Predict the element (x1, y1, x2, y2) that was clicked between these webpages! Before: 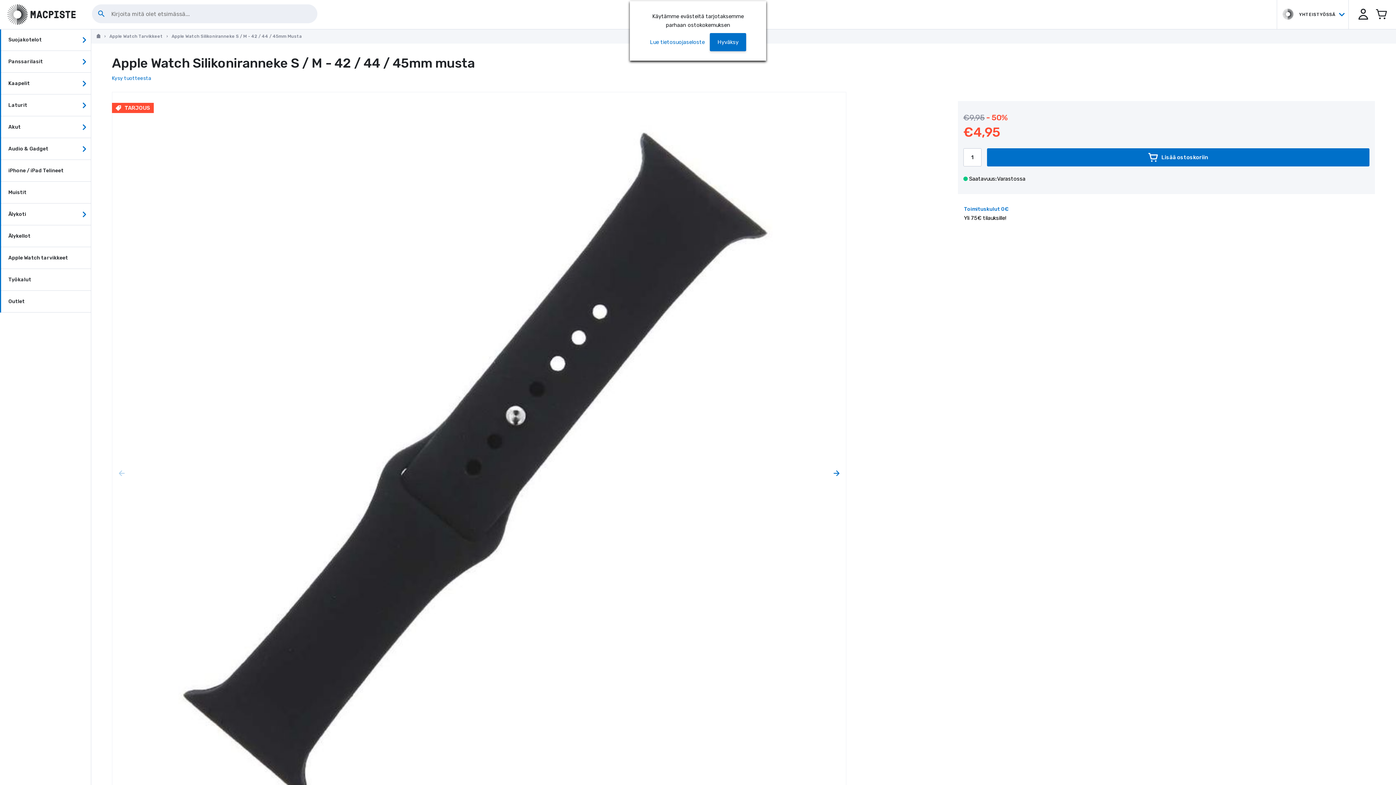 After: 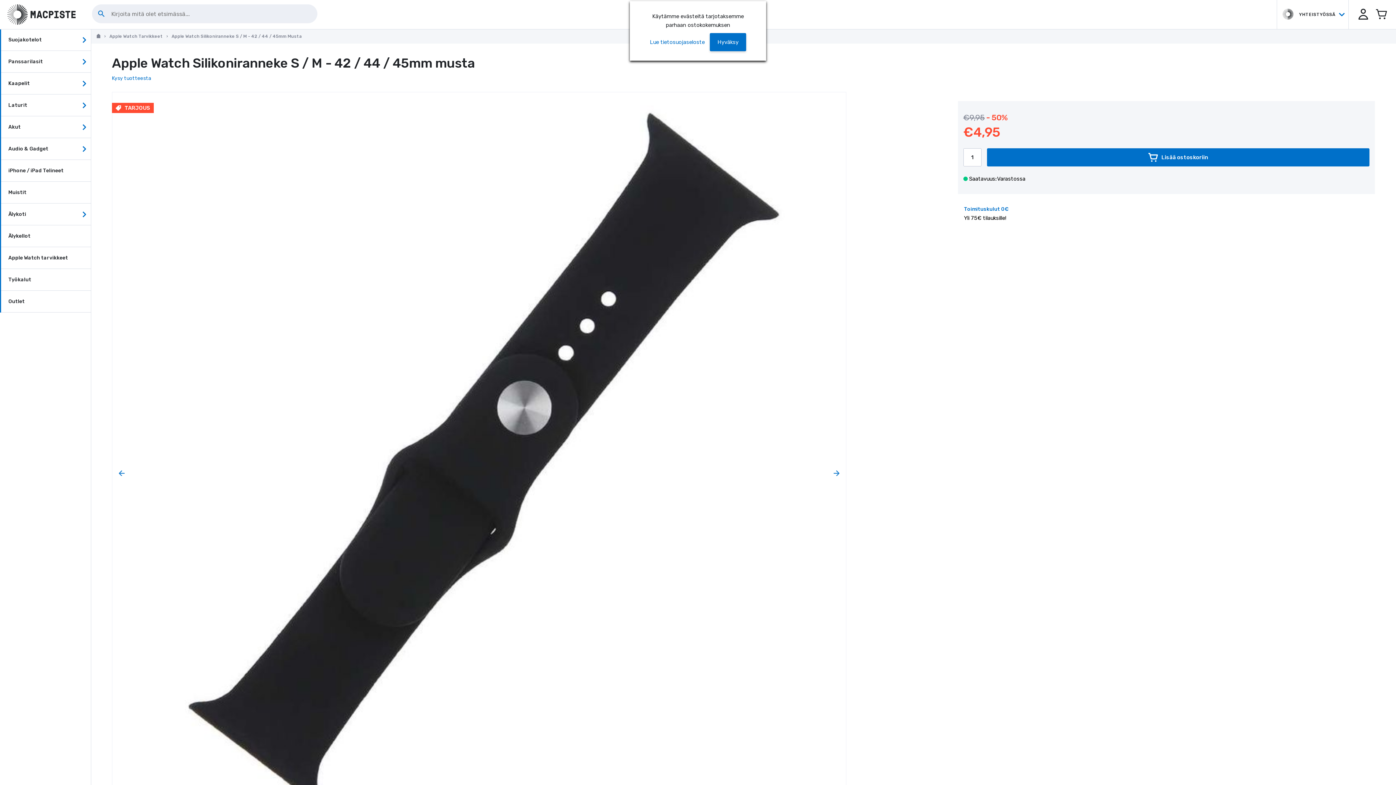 Action: label: Next page bbox: (827, 467, 846, 478)